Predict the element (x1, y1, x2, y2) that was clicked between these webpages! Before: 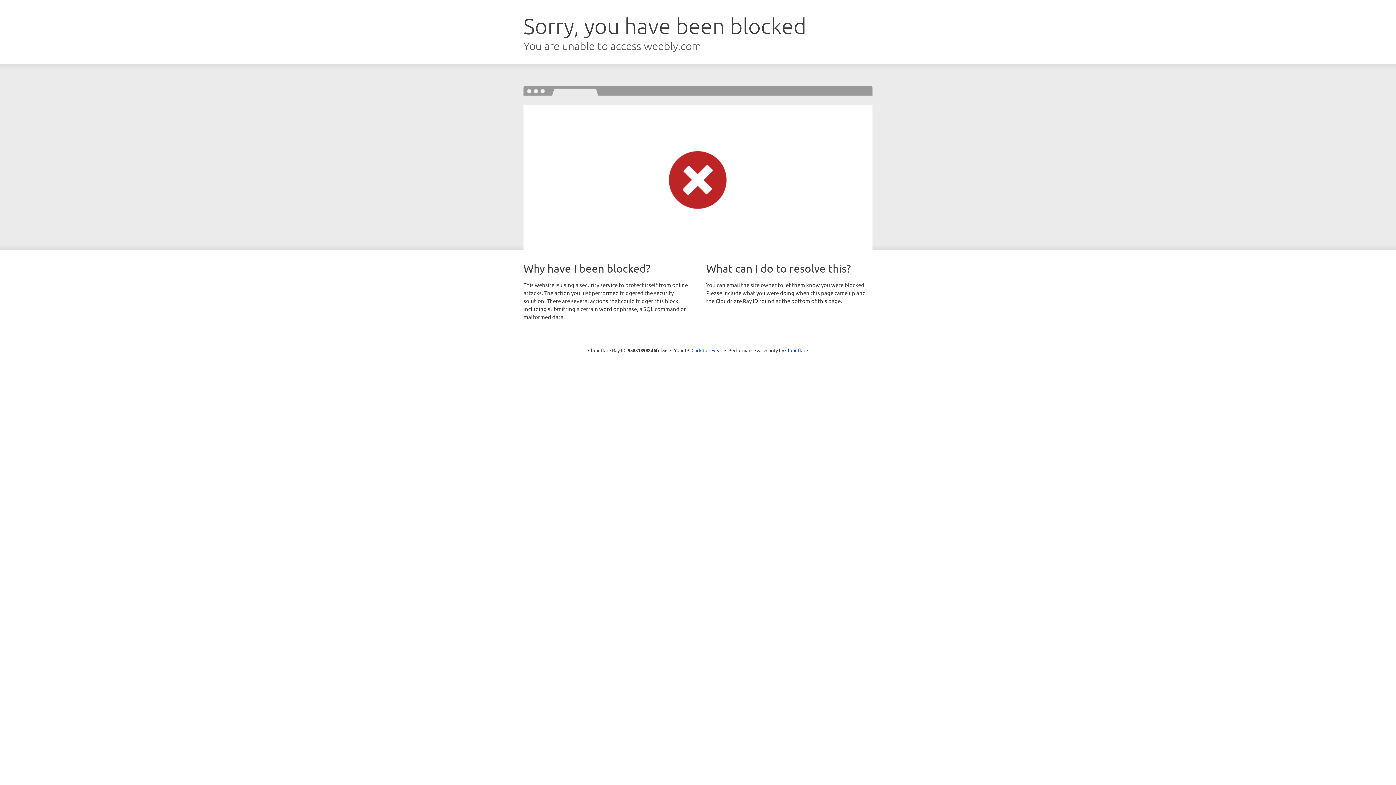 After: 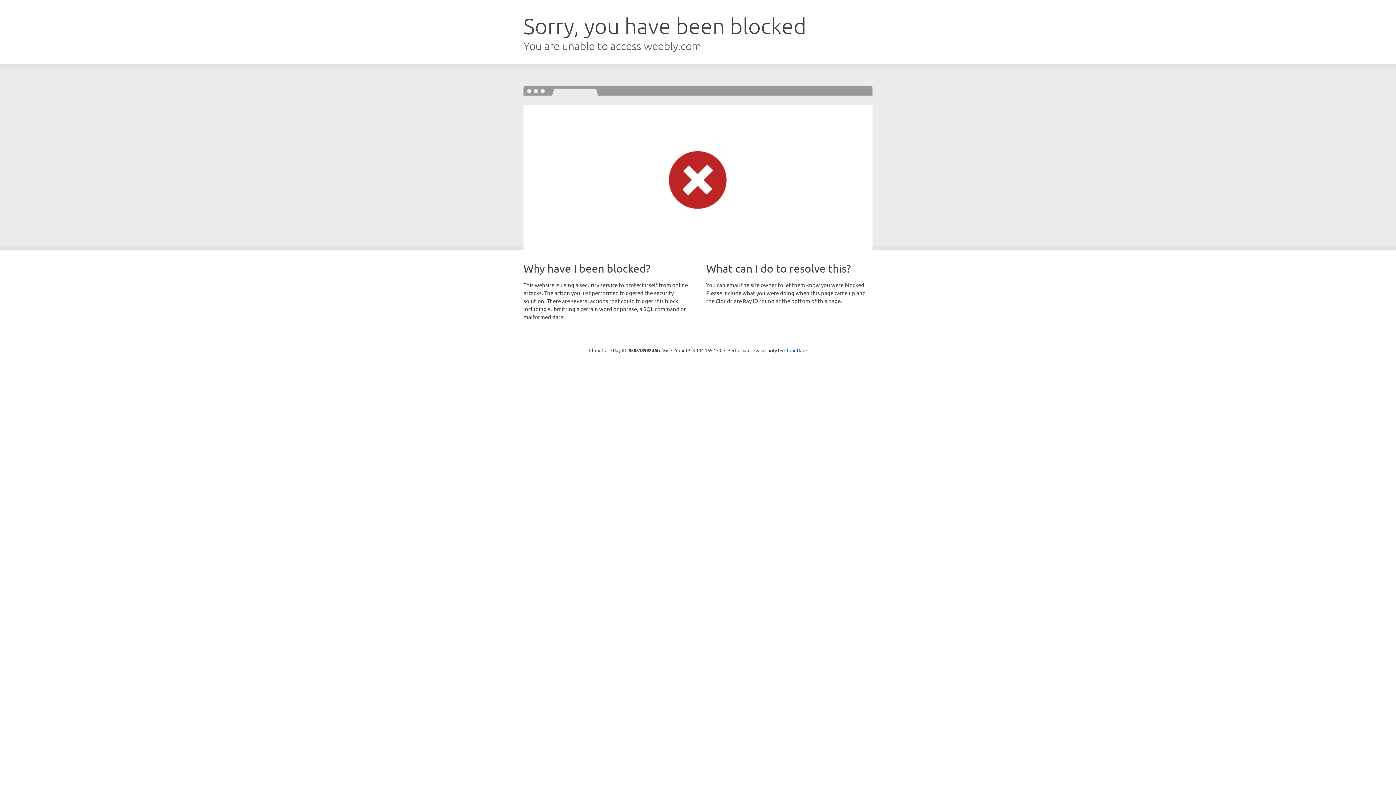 Action: bbox: (691, 346, 722, 353) label: Click to reveal